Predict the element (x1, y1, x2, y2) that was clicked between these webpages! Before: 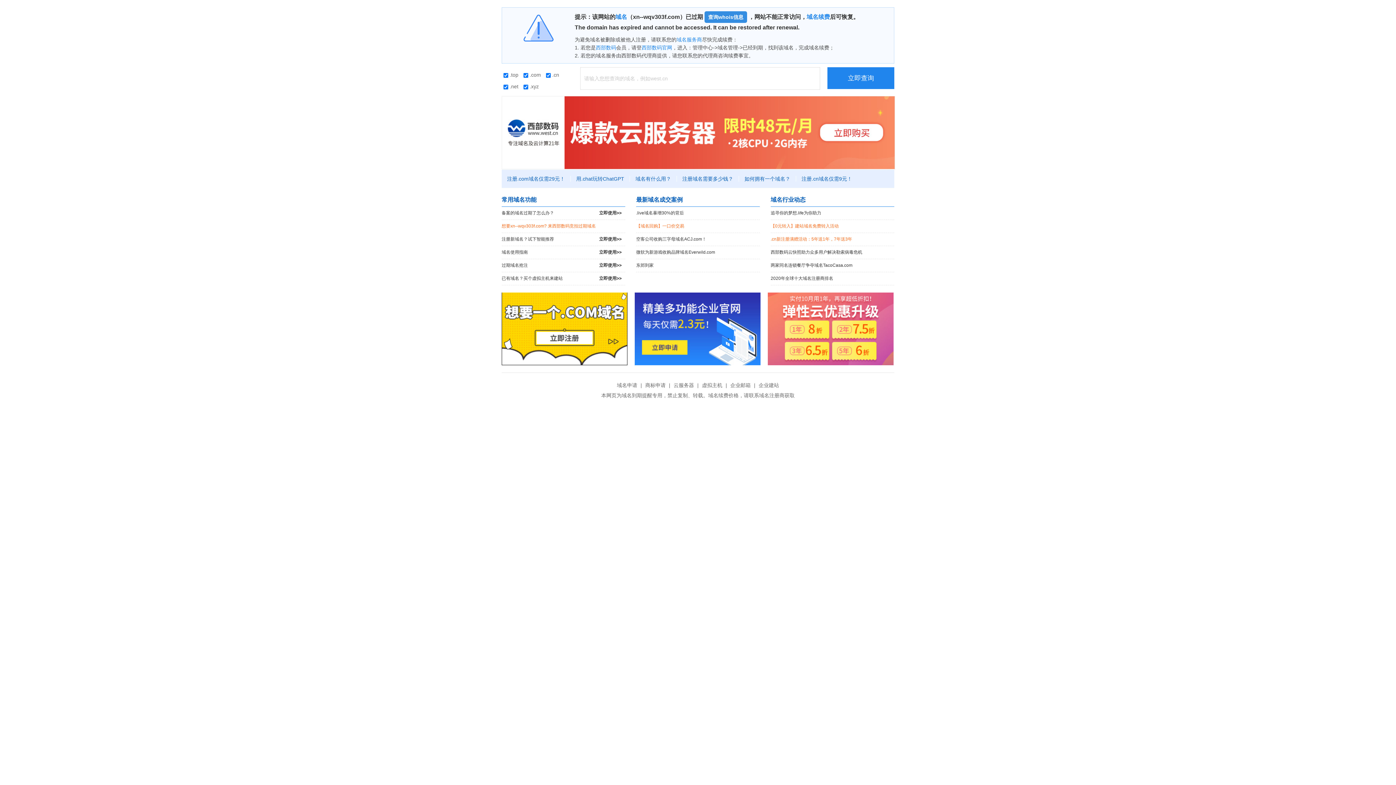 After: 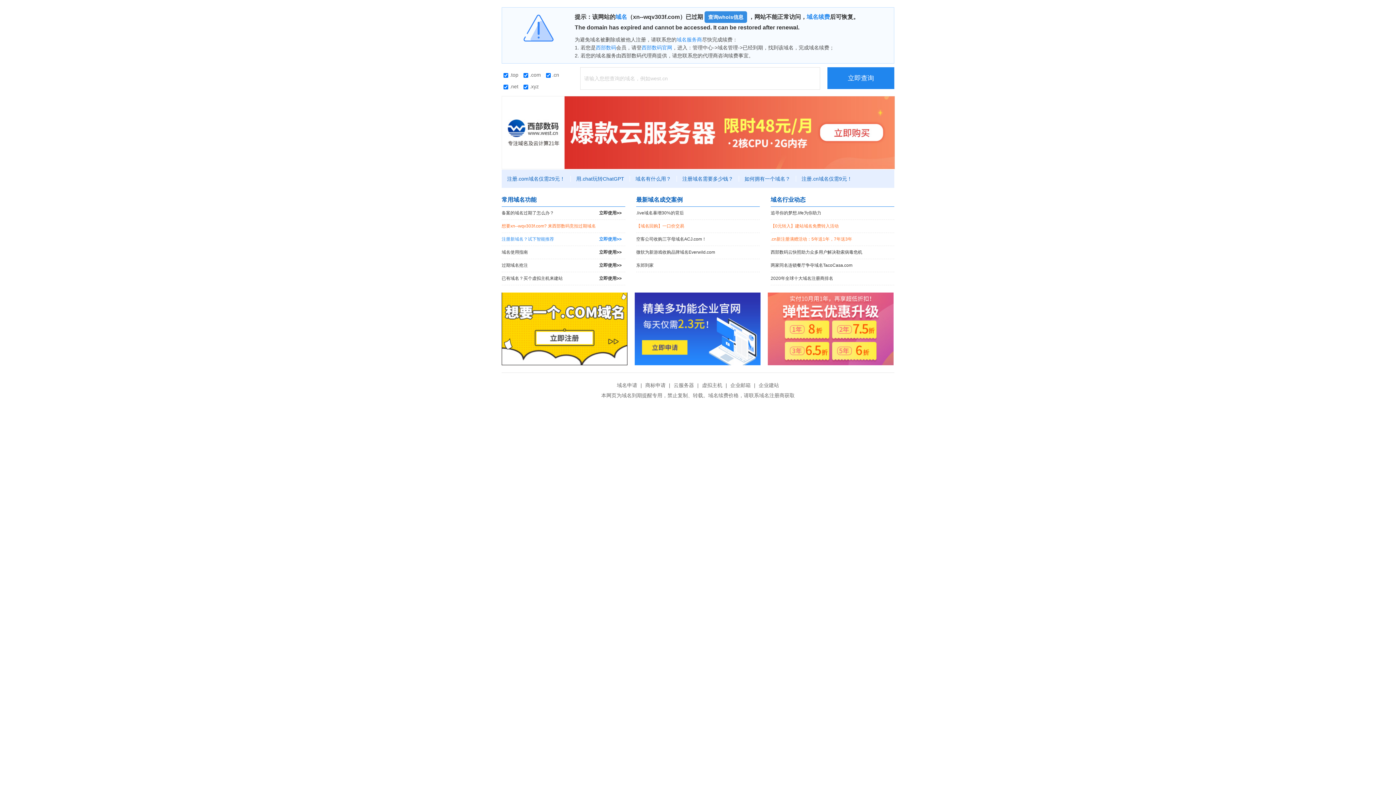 Action: bbox: (501, 233, 625, 245) label: 注册新域名？试下智能推荐
立即使用>>